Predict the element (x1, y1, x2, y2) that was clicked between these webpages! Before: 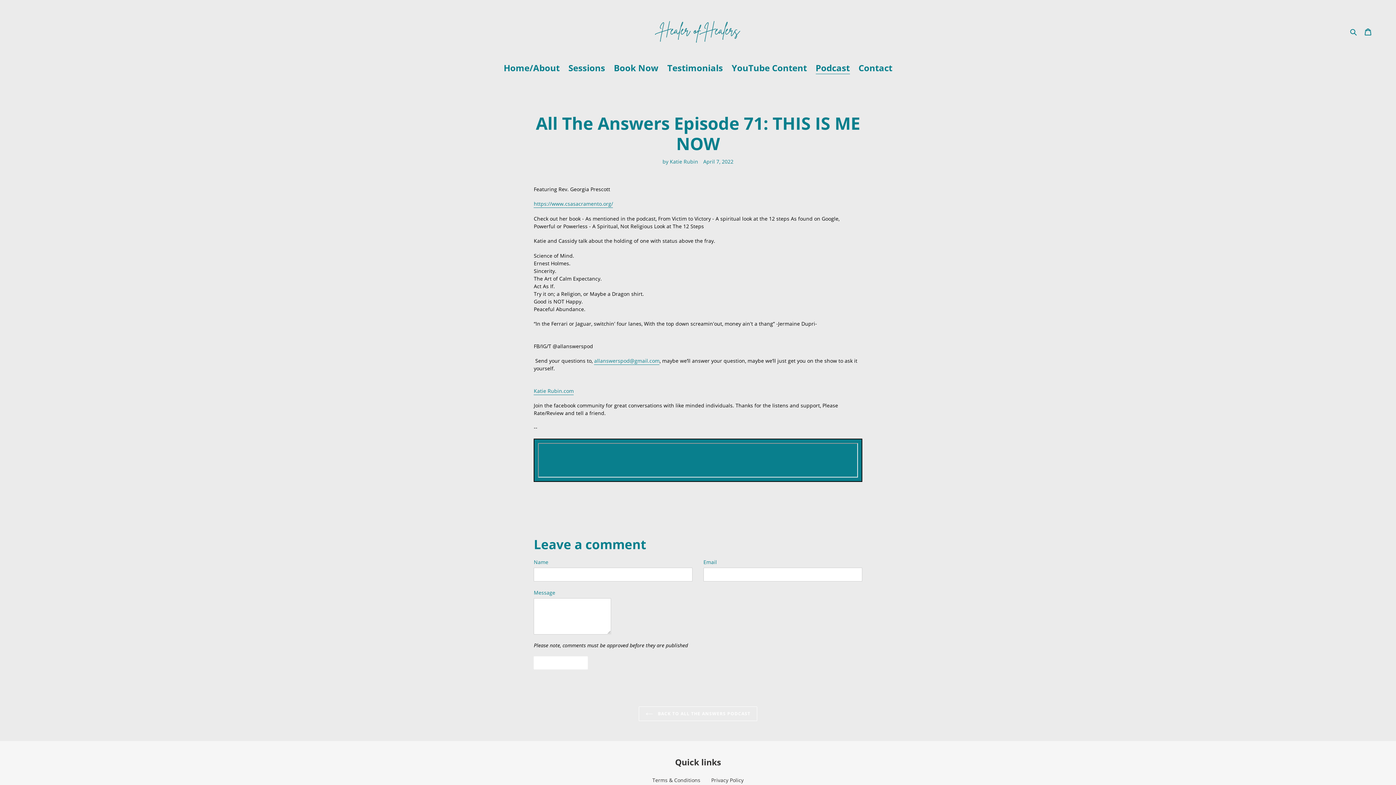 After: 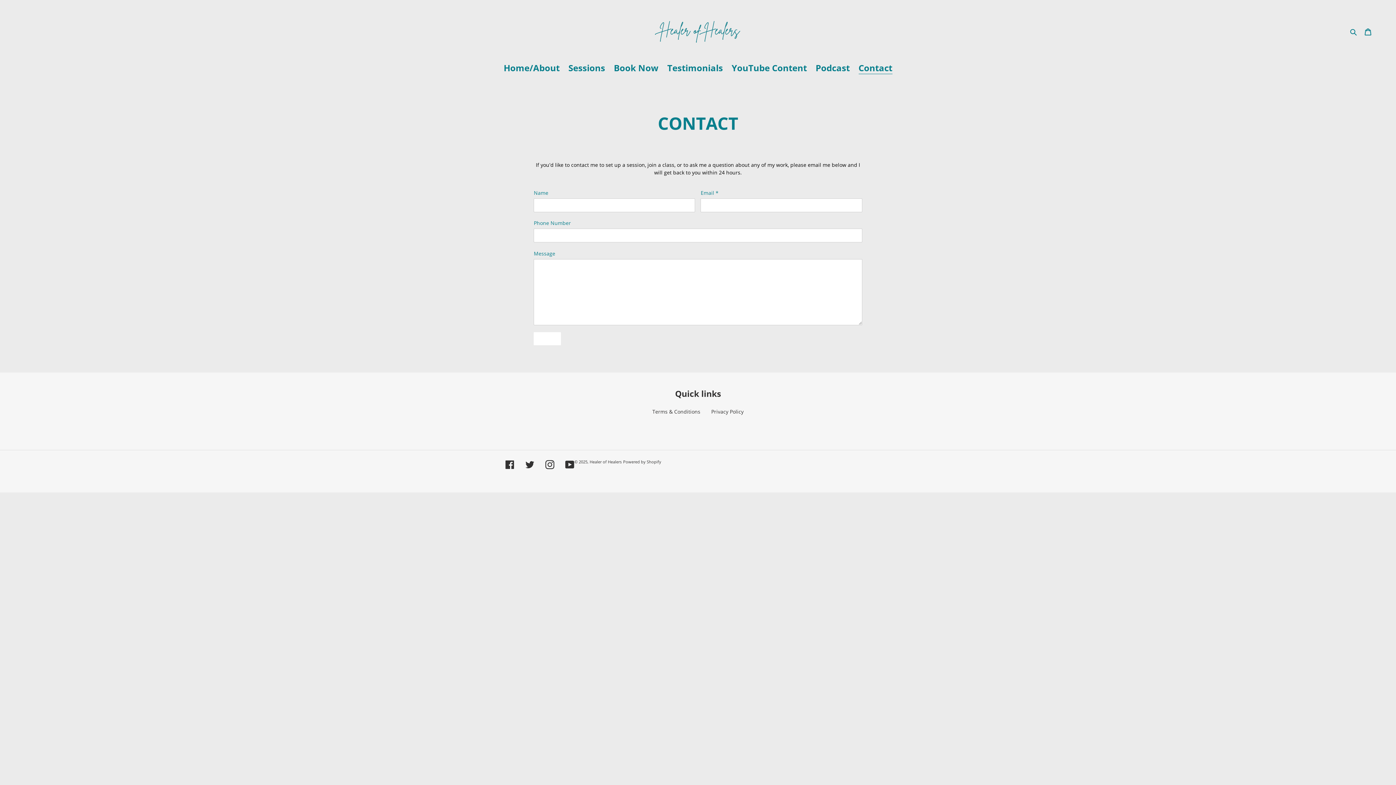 Action: label: Contact bbox: (855, 61, 896, 75)